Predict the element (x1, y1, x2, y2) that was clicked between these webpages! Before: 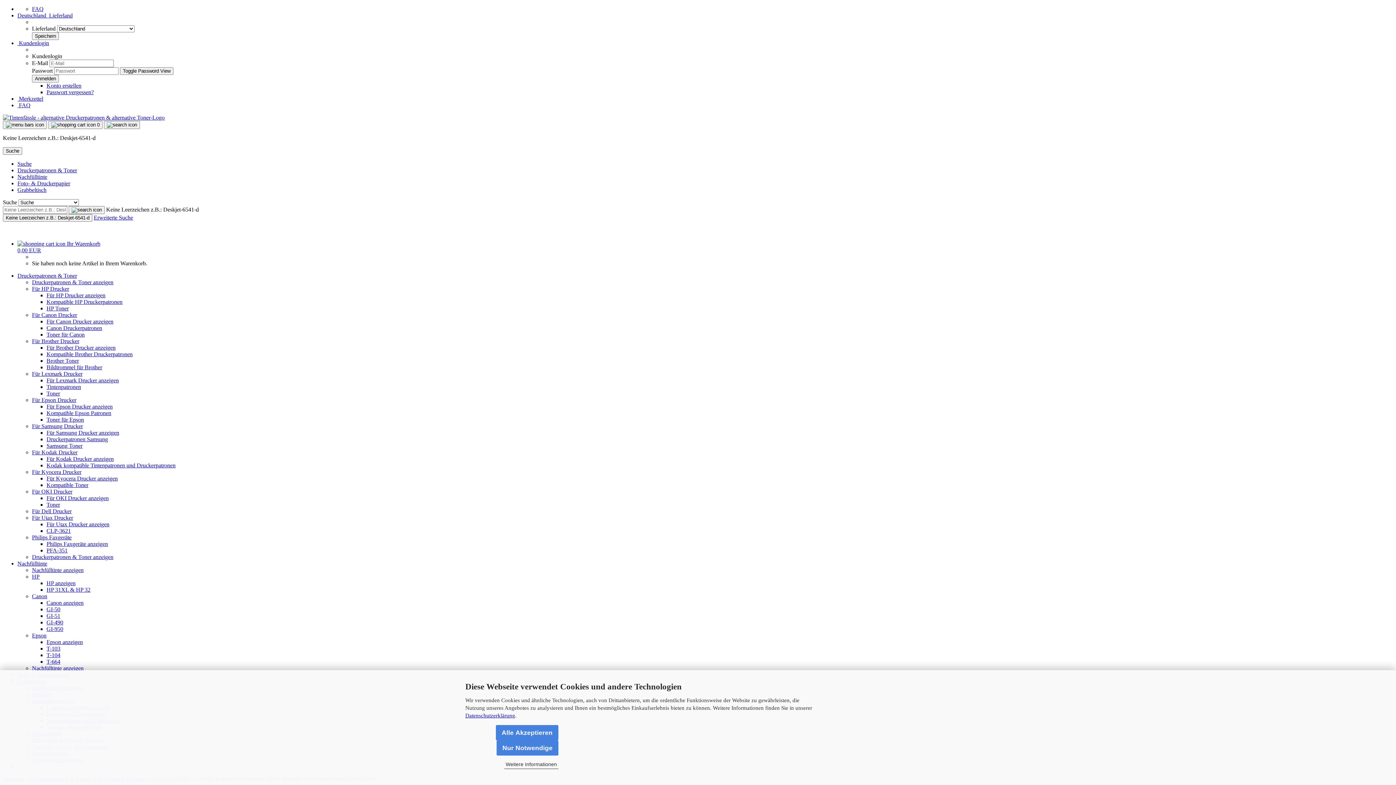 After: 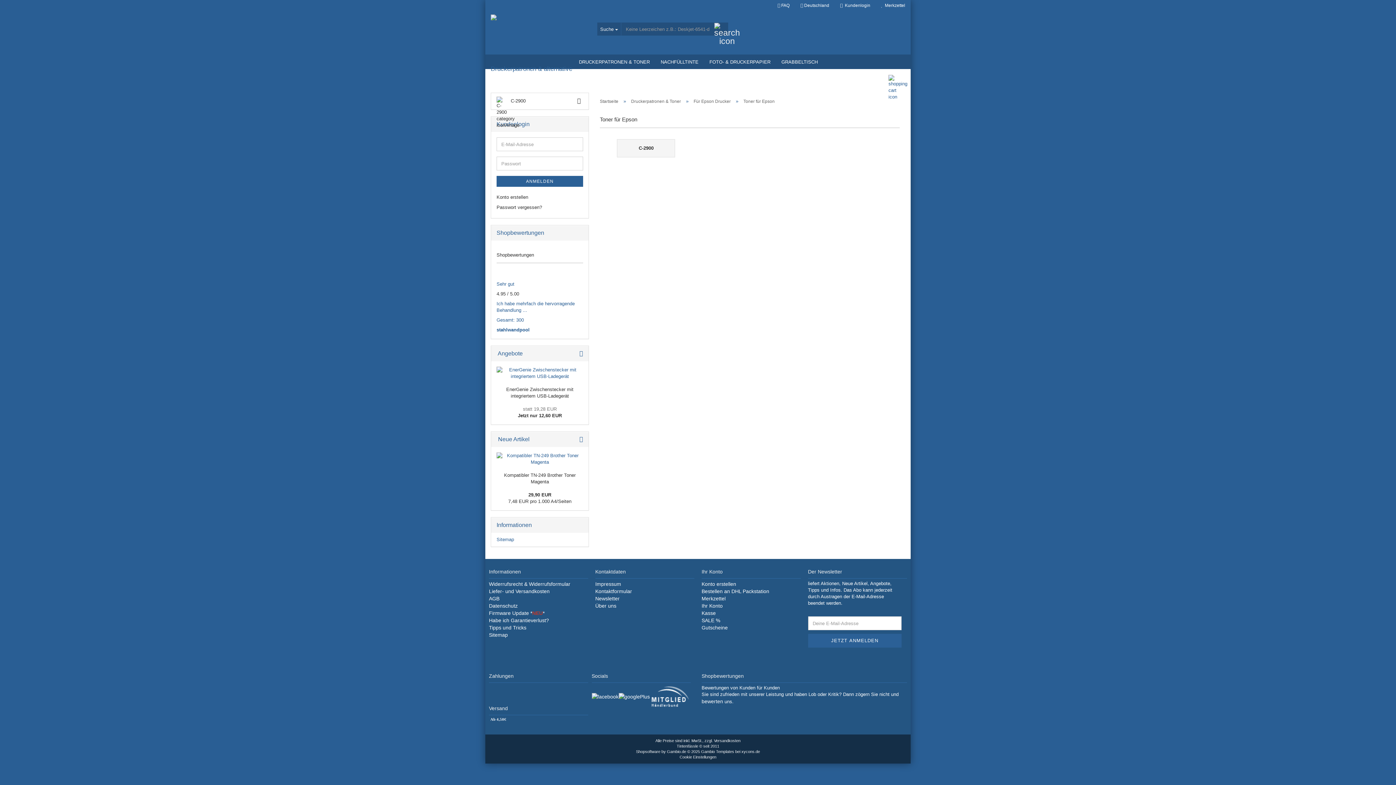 Action: label: Toner für Epson bbox: (46, 416, 84, 422)